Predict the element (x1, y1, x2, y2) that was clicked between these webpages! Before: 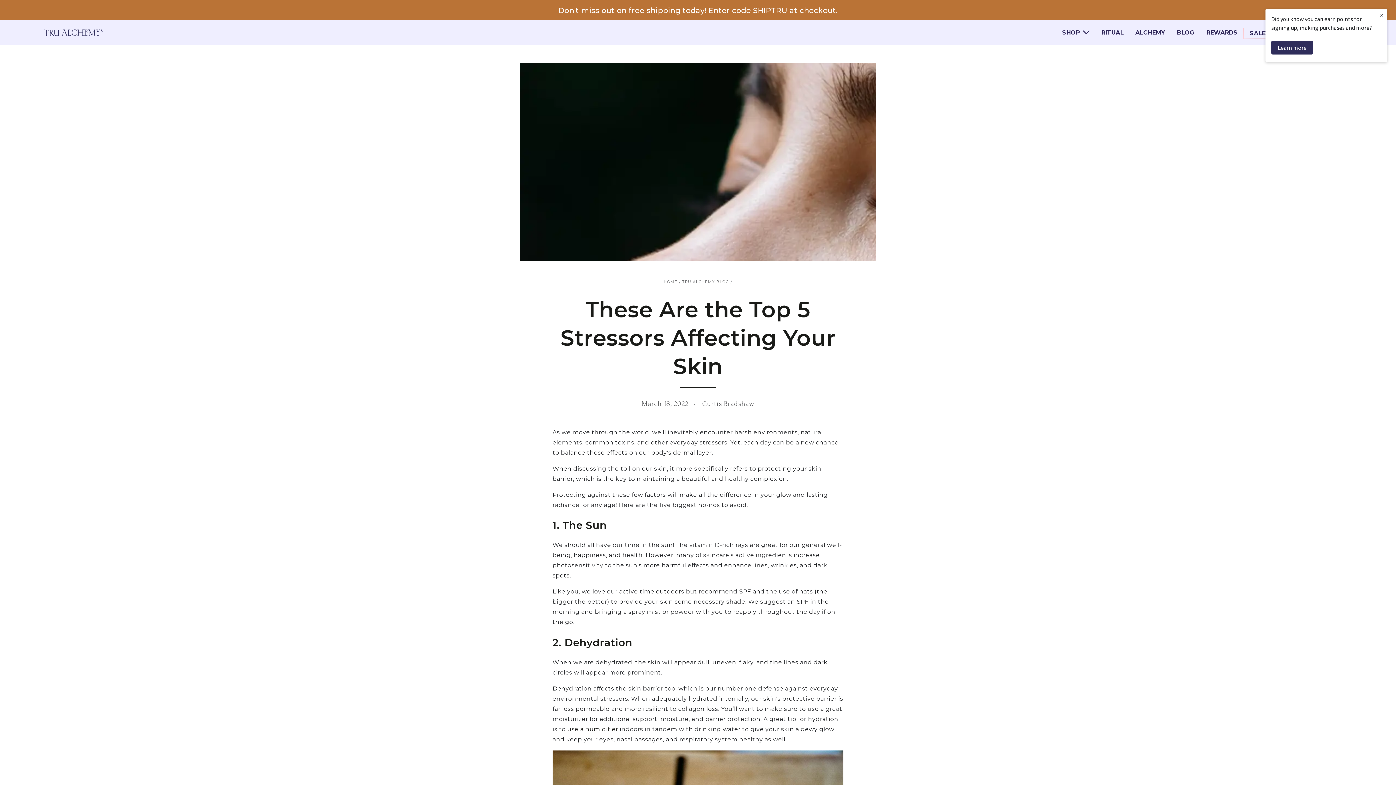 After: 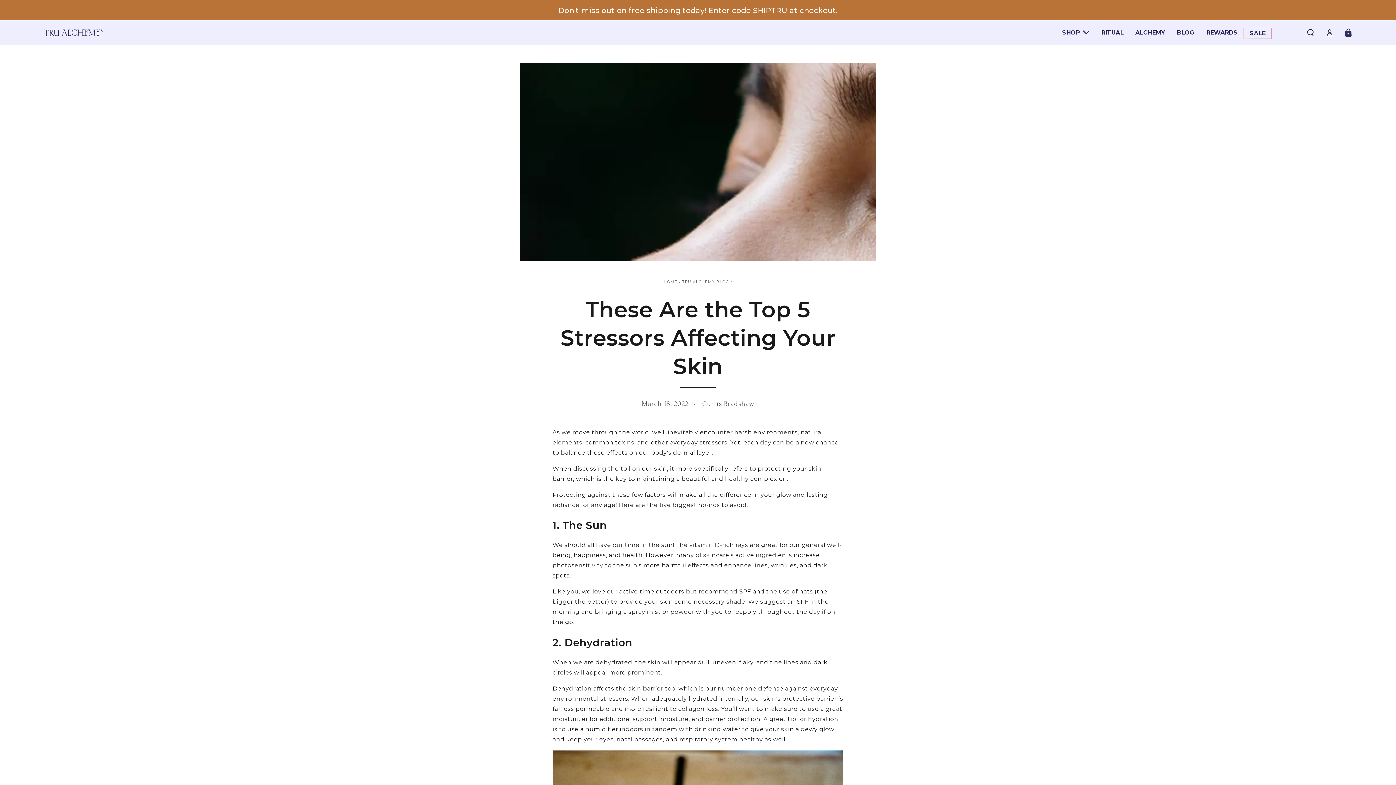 Action: label: × bbox: (1376, 8, 1387, 21)